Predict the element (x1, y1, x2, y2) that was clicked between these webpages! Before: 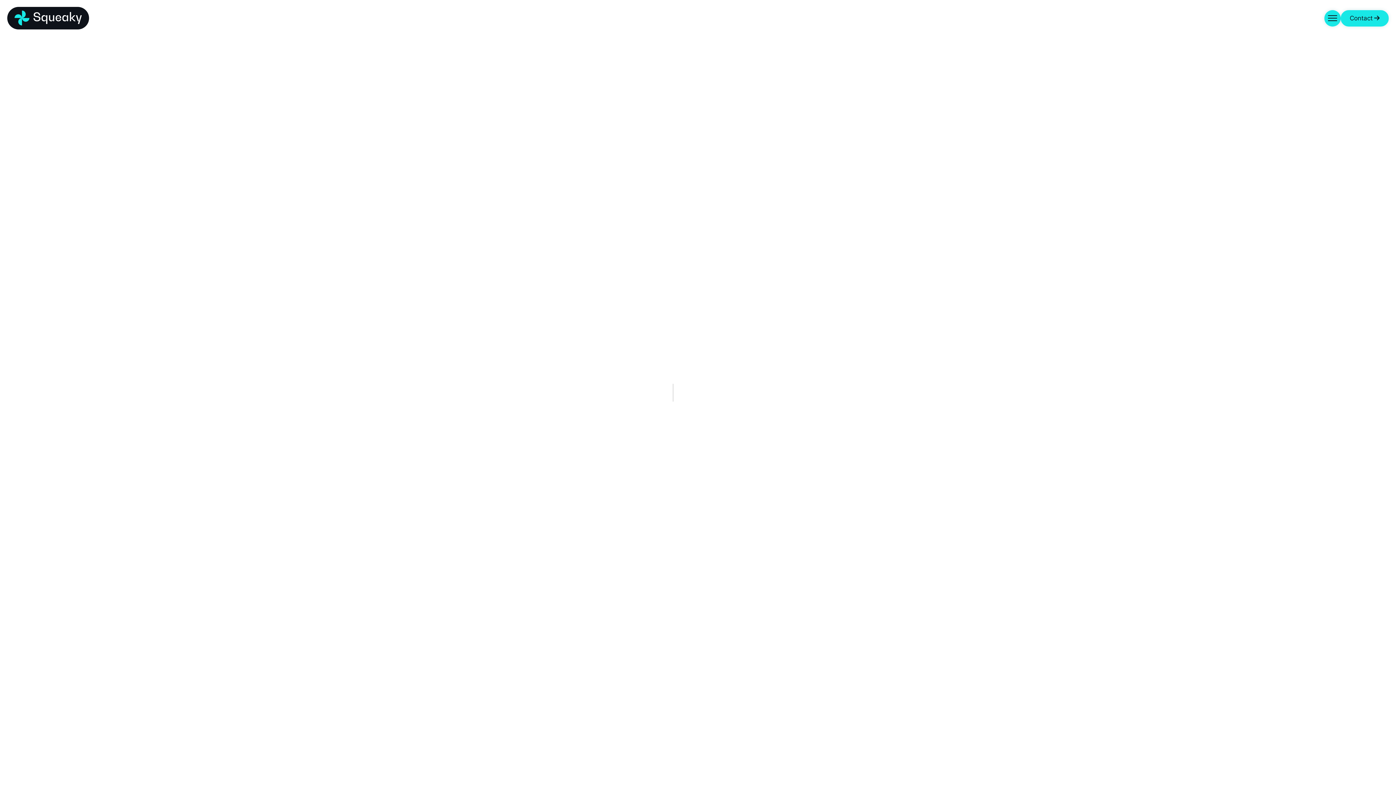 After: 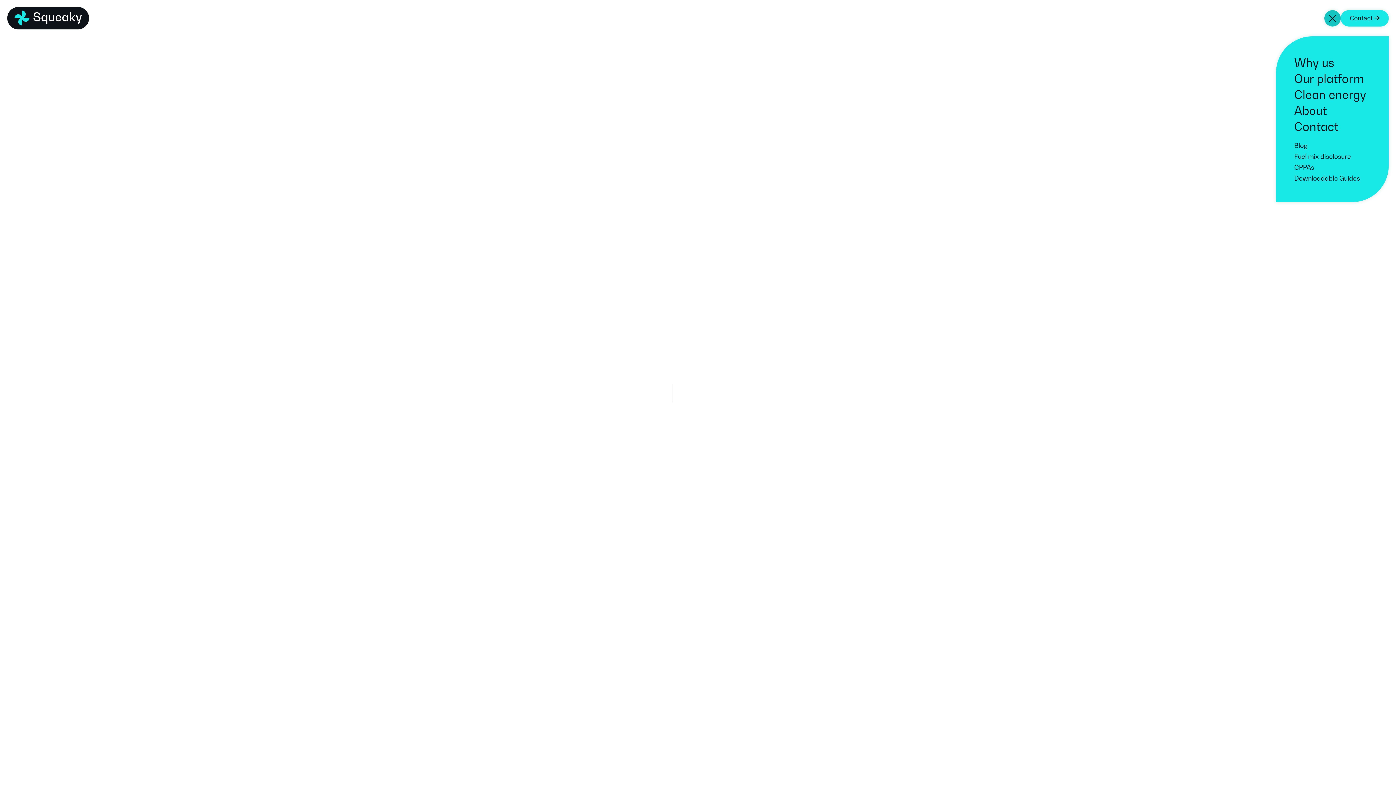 Action: bbox: (1324, 10, 1341, 26) label: Toggle navigation